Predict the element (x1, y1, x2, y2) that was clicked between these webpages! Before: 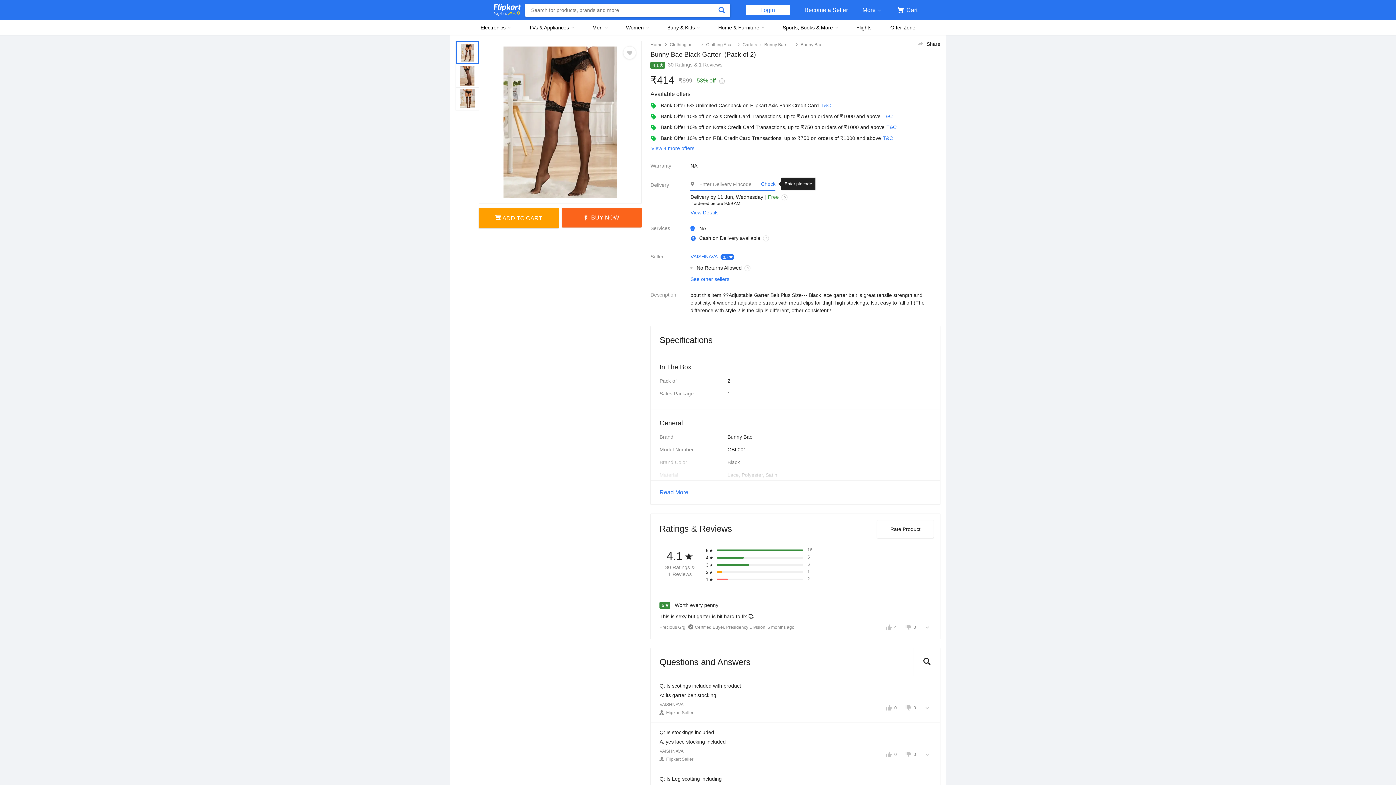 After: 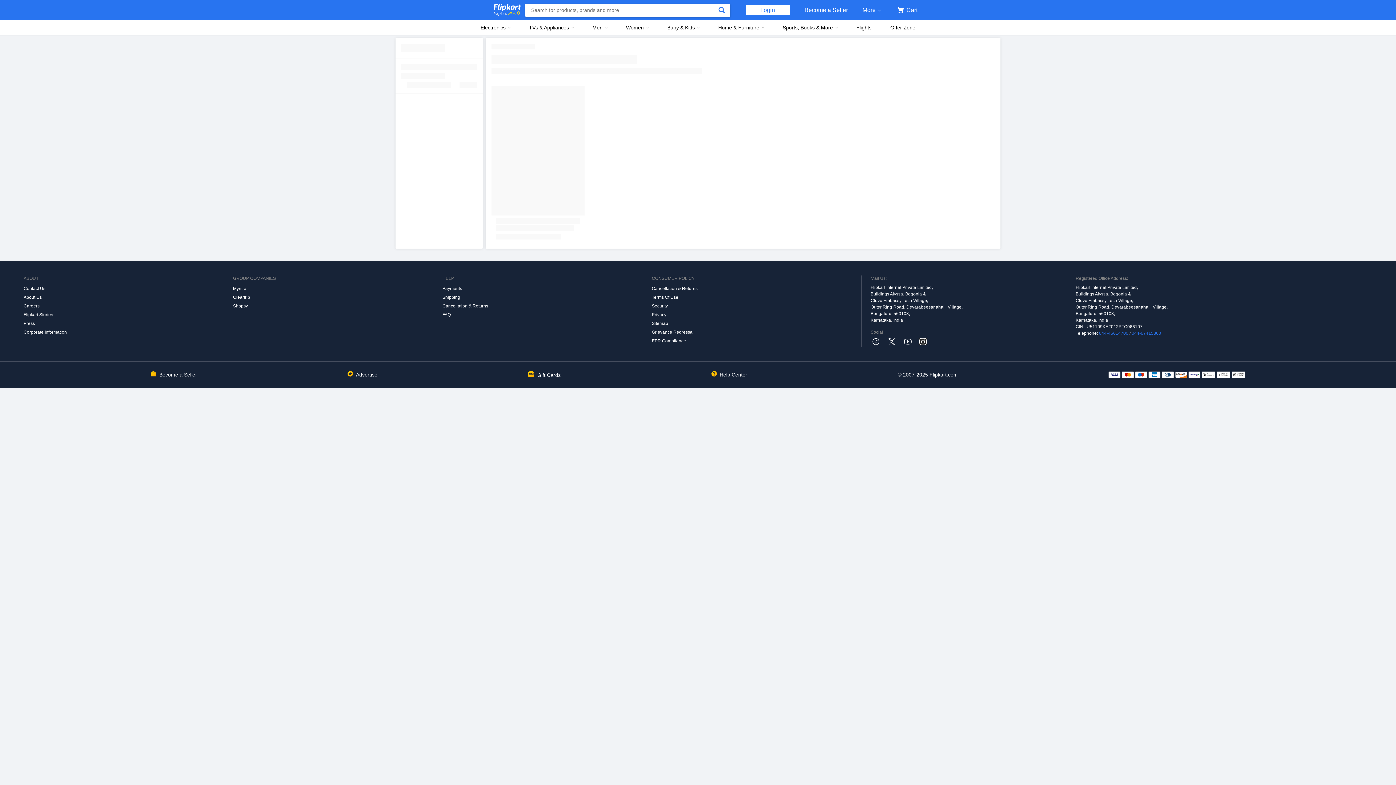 Action: label: Clothing Accessories bbox: (706, 41, 735, 47)